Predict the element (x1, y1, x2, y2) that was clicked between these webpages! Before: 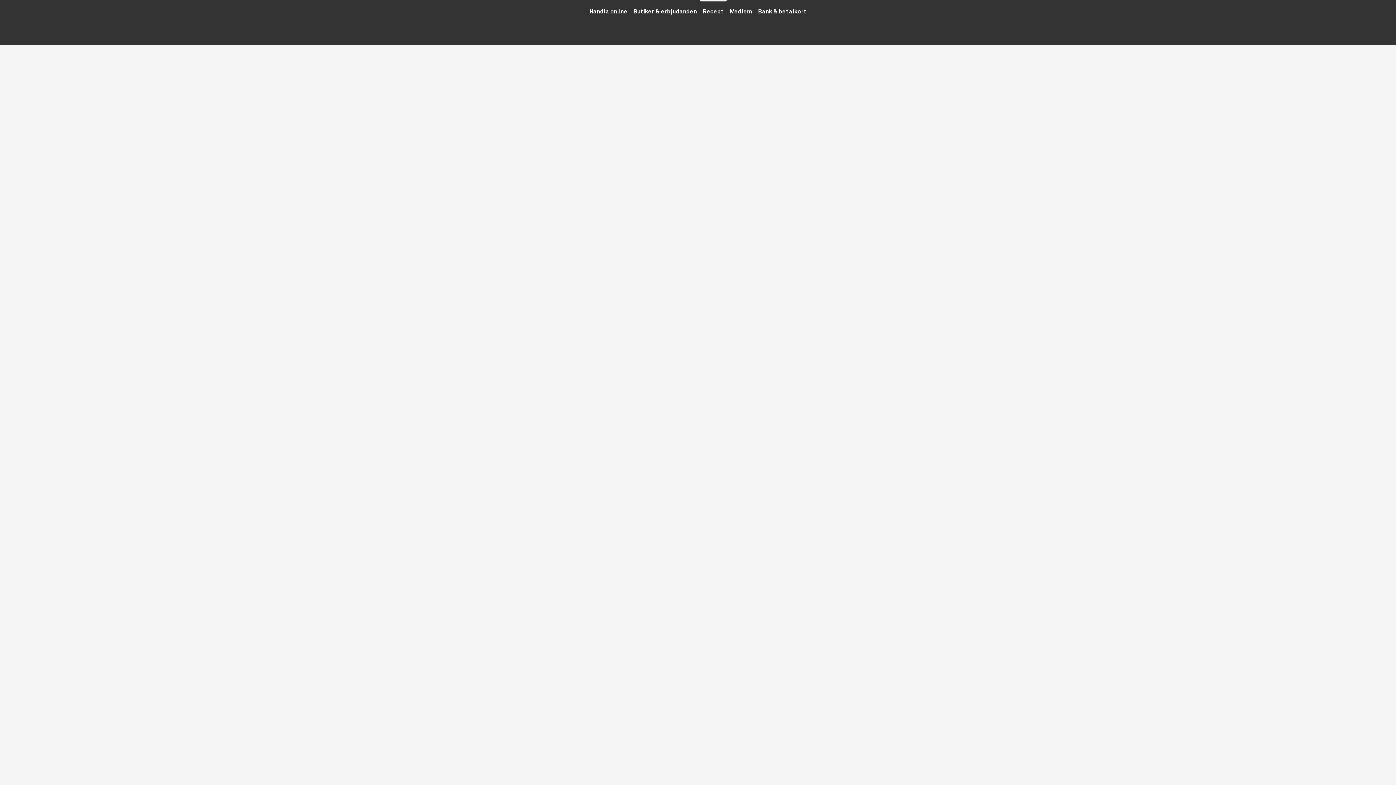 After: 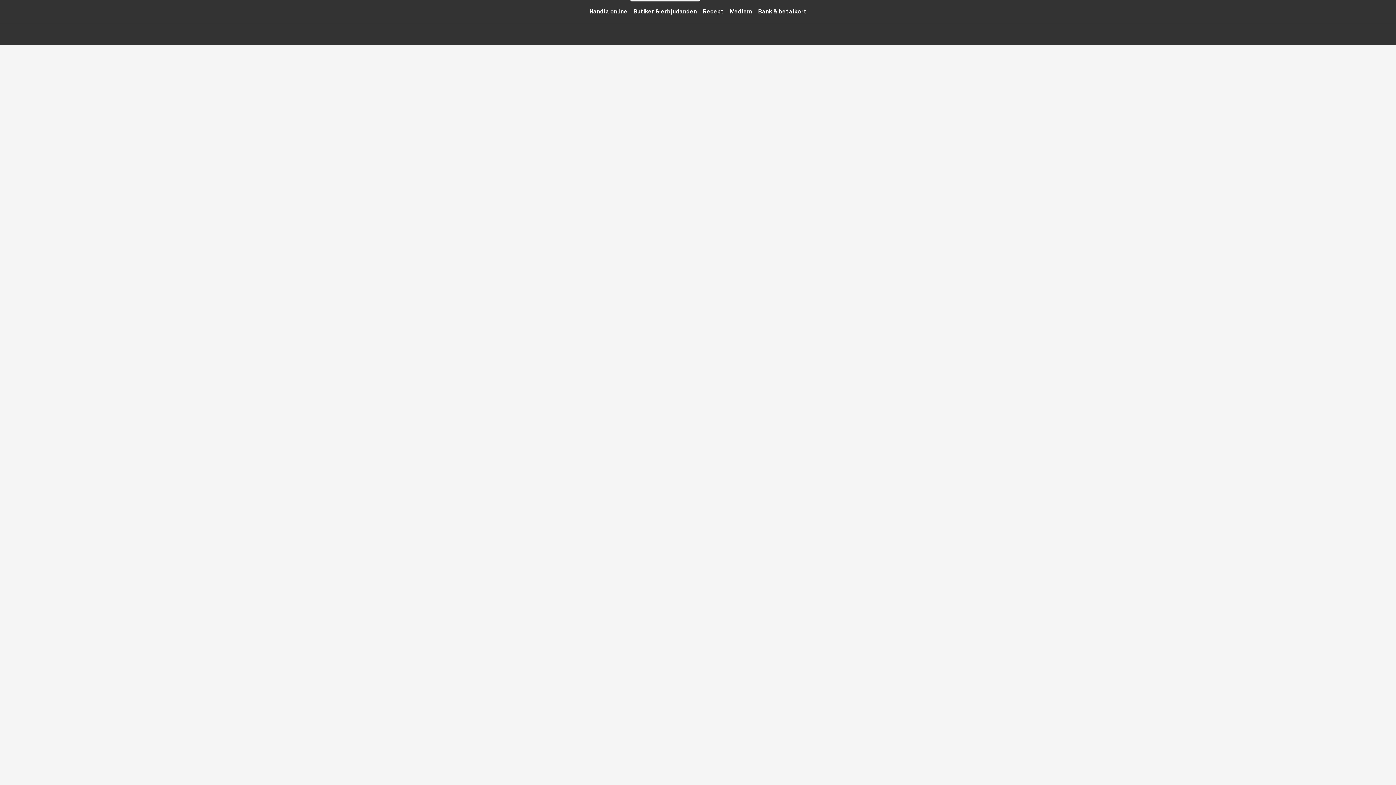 Action: bbox: (630, 0, 700, 22) label: Butiker & erbjudanden